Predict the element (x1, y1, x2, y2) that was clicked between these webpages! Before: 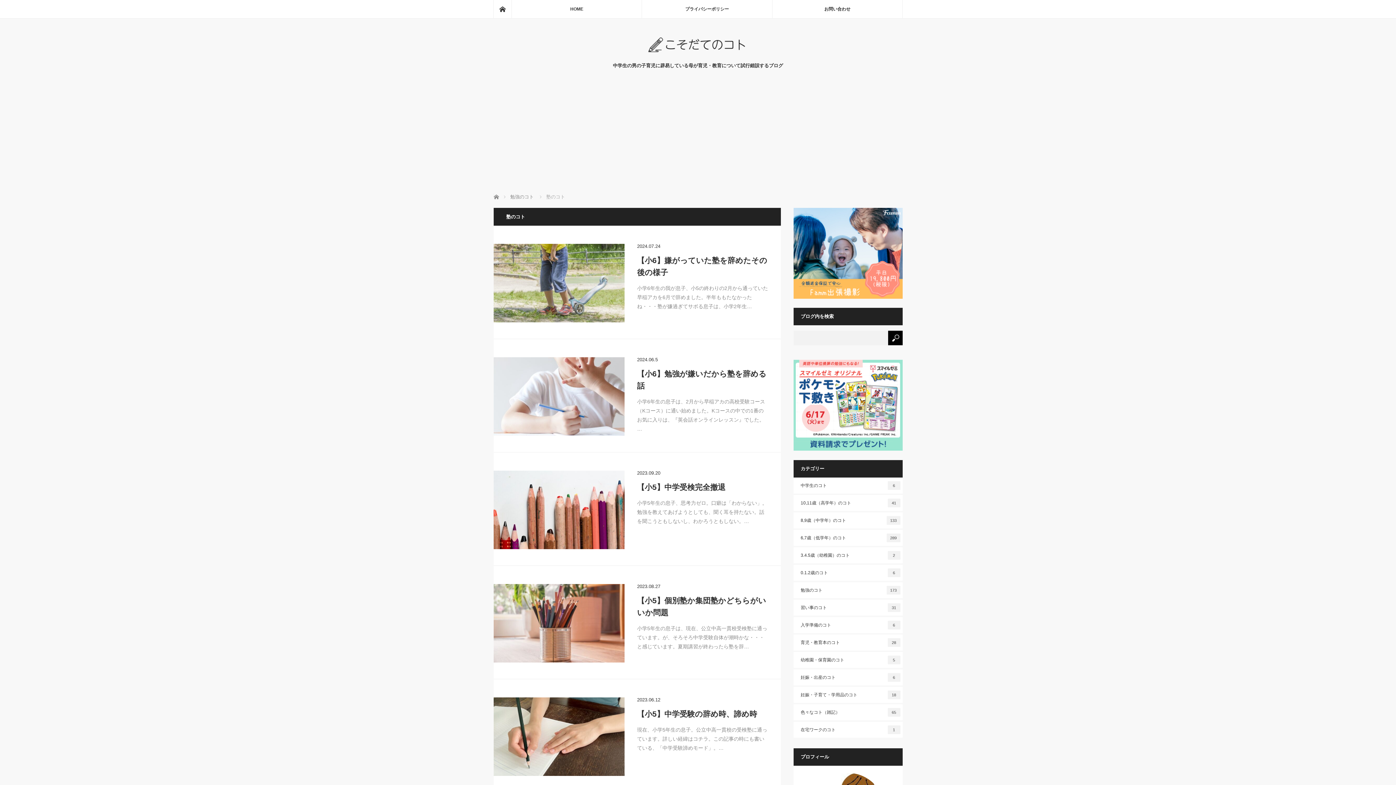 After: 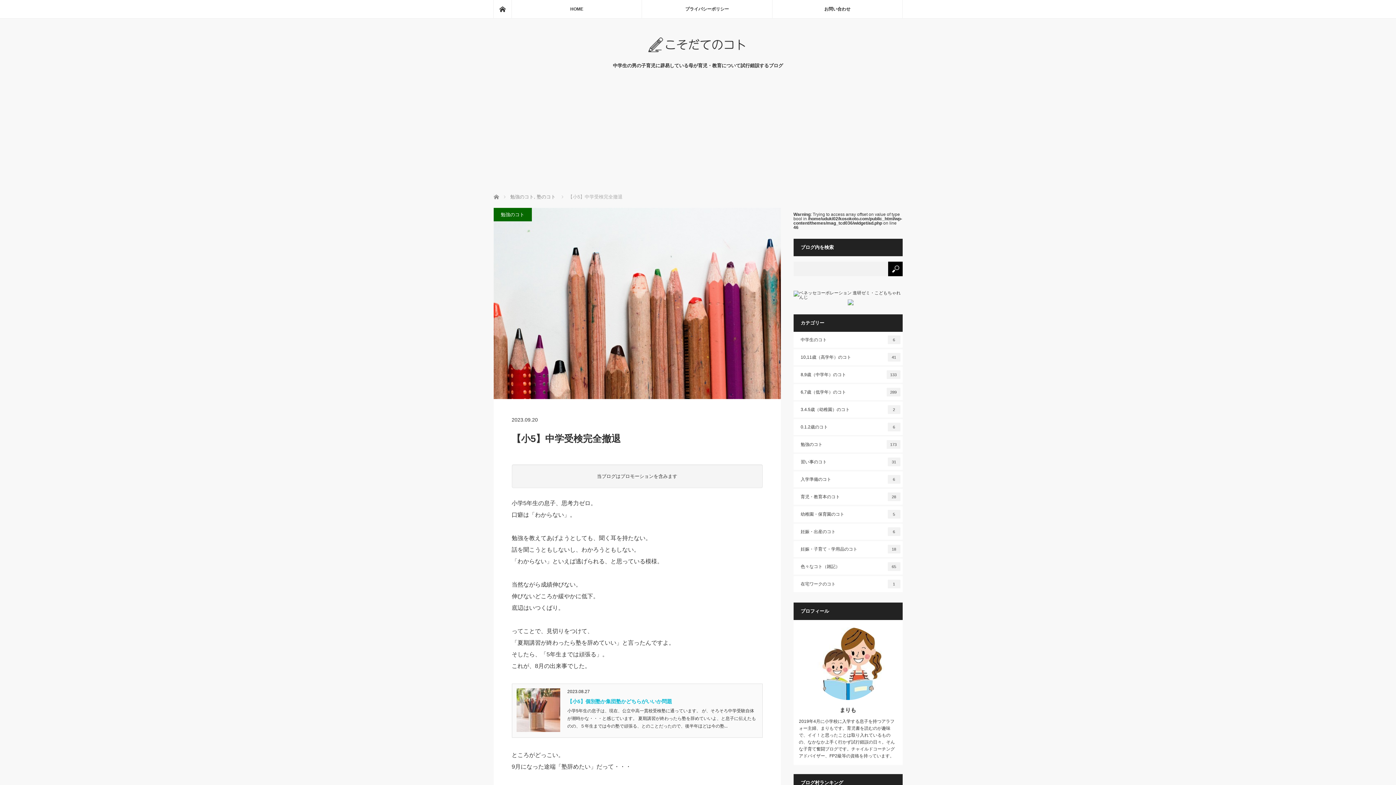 Action: label: 【小5】中学受検完全撤退 bbox: (637, 481, 768, 493)